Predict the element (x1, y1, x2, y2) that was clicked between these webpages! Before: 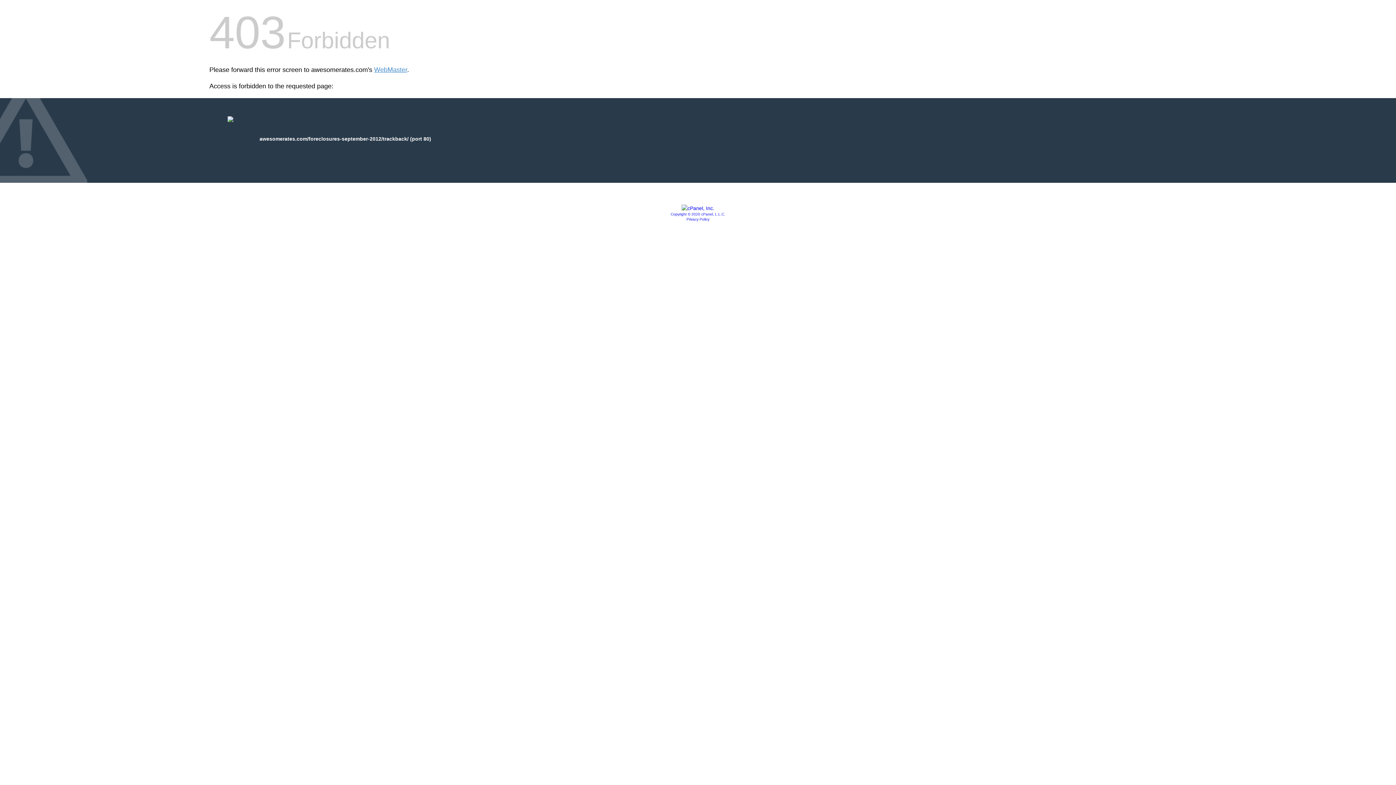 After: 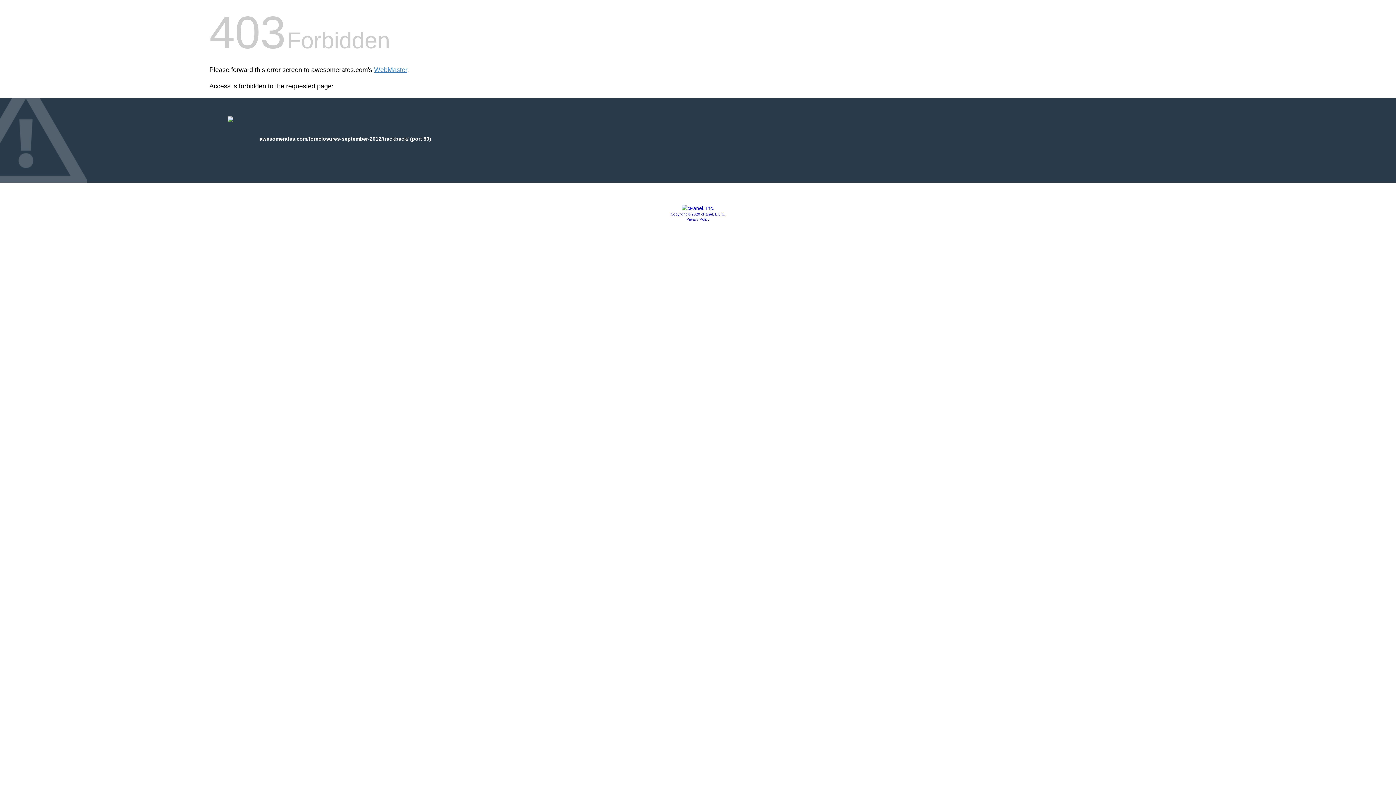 Action: label: Privacy Policy bbox: (686, 217, 709, 221)